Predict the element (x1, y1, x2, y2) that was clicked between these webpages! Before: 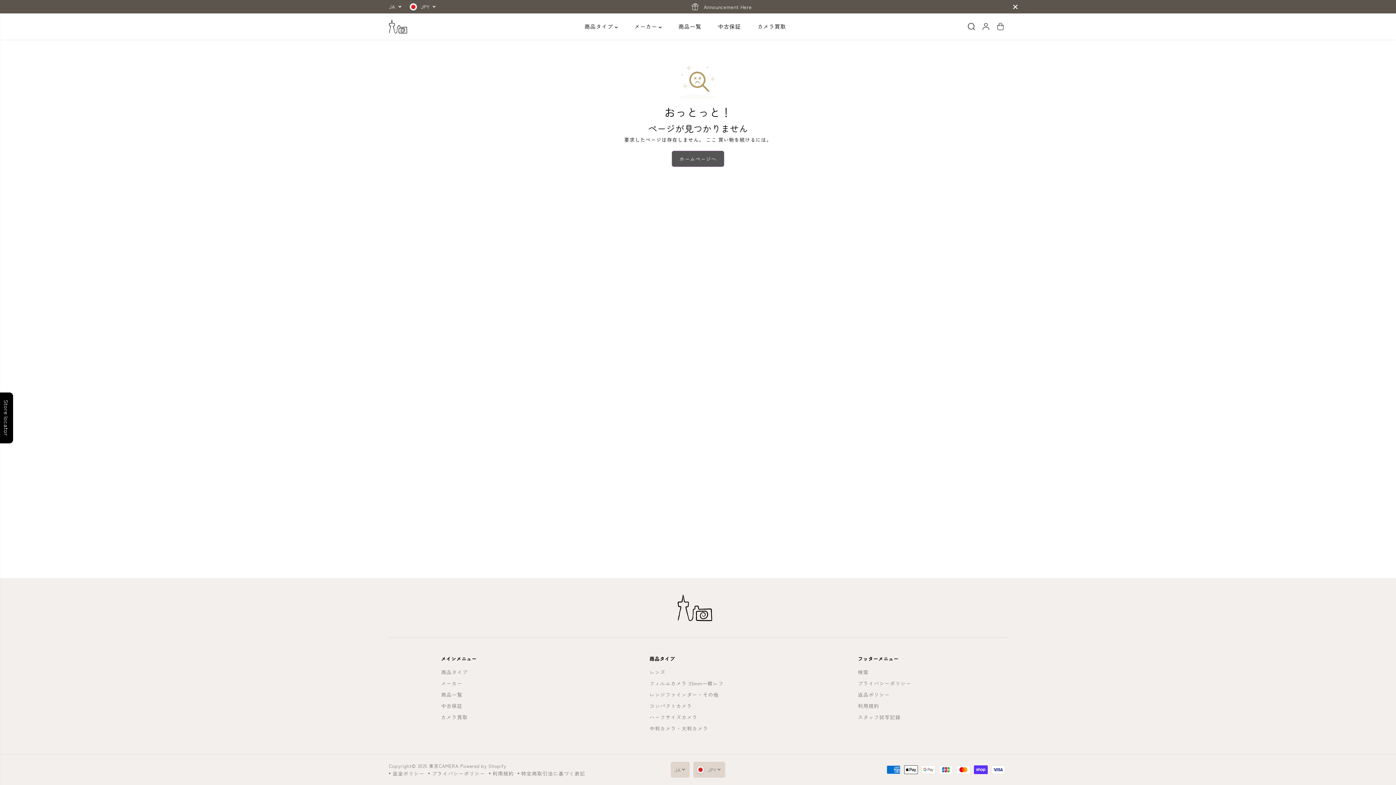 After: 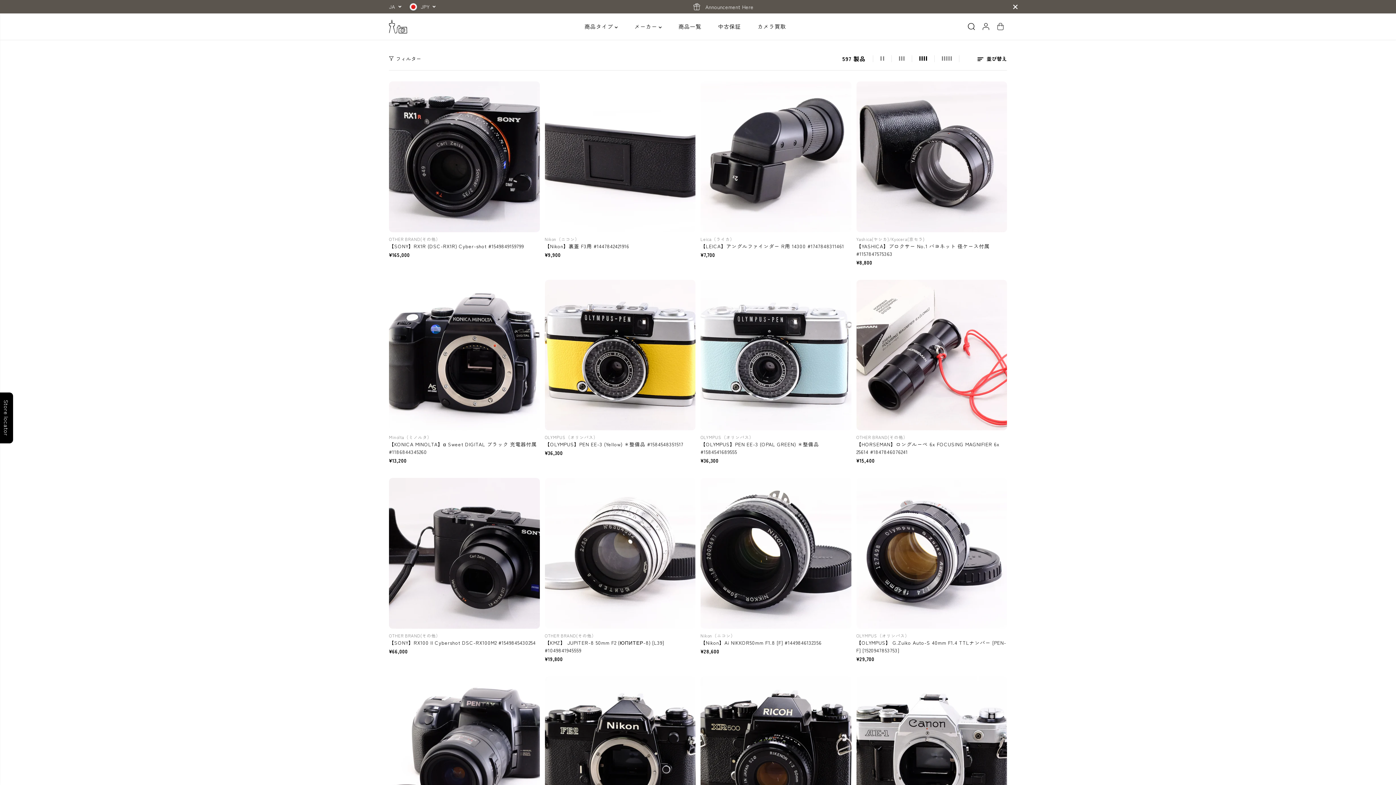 Action: label: 商品一覧 bbox: (441, 691, 462, 698)